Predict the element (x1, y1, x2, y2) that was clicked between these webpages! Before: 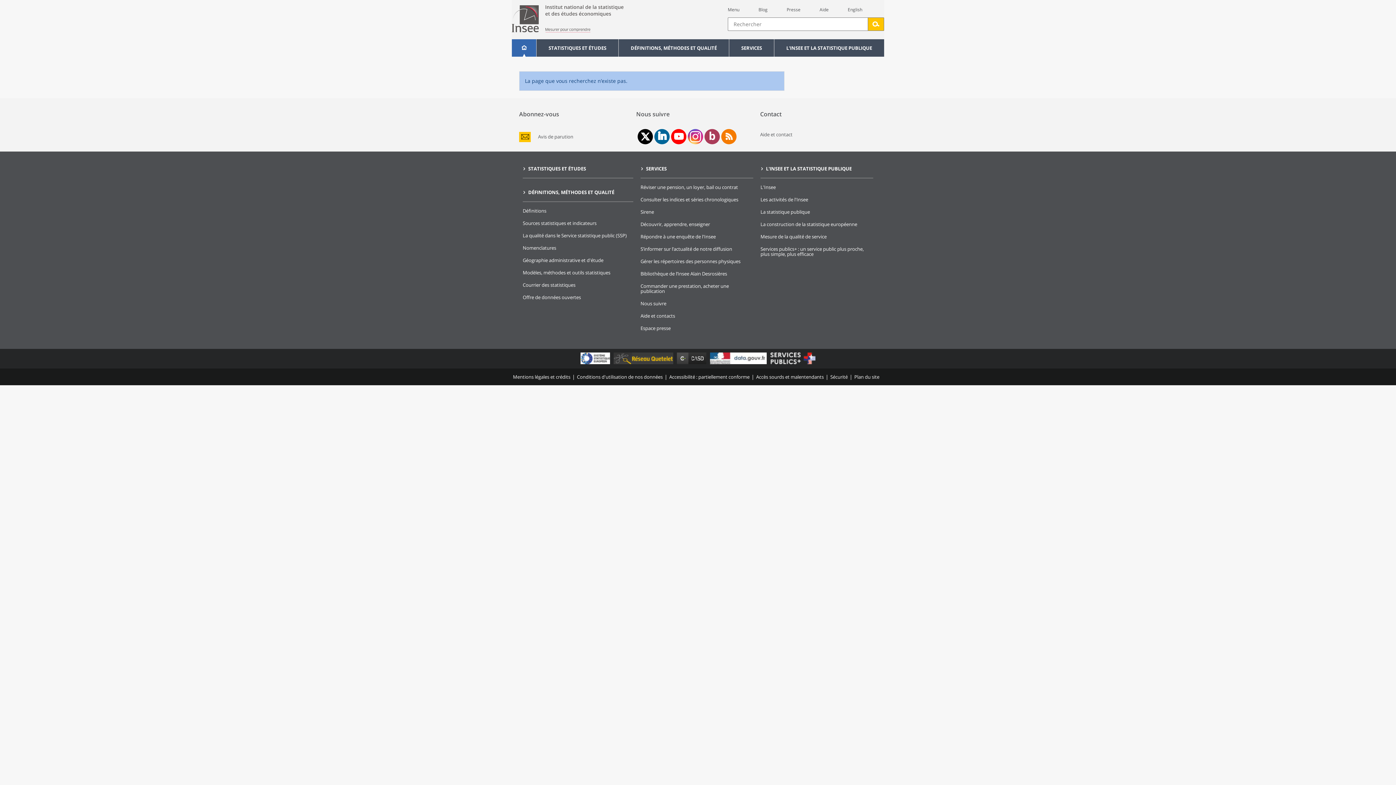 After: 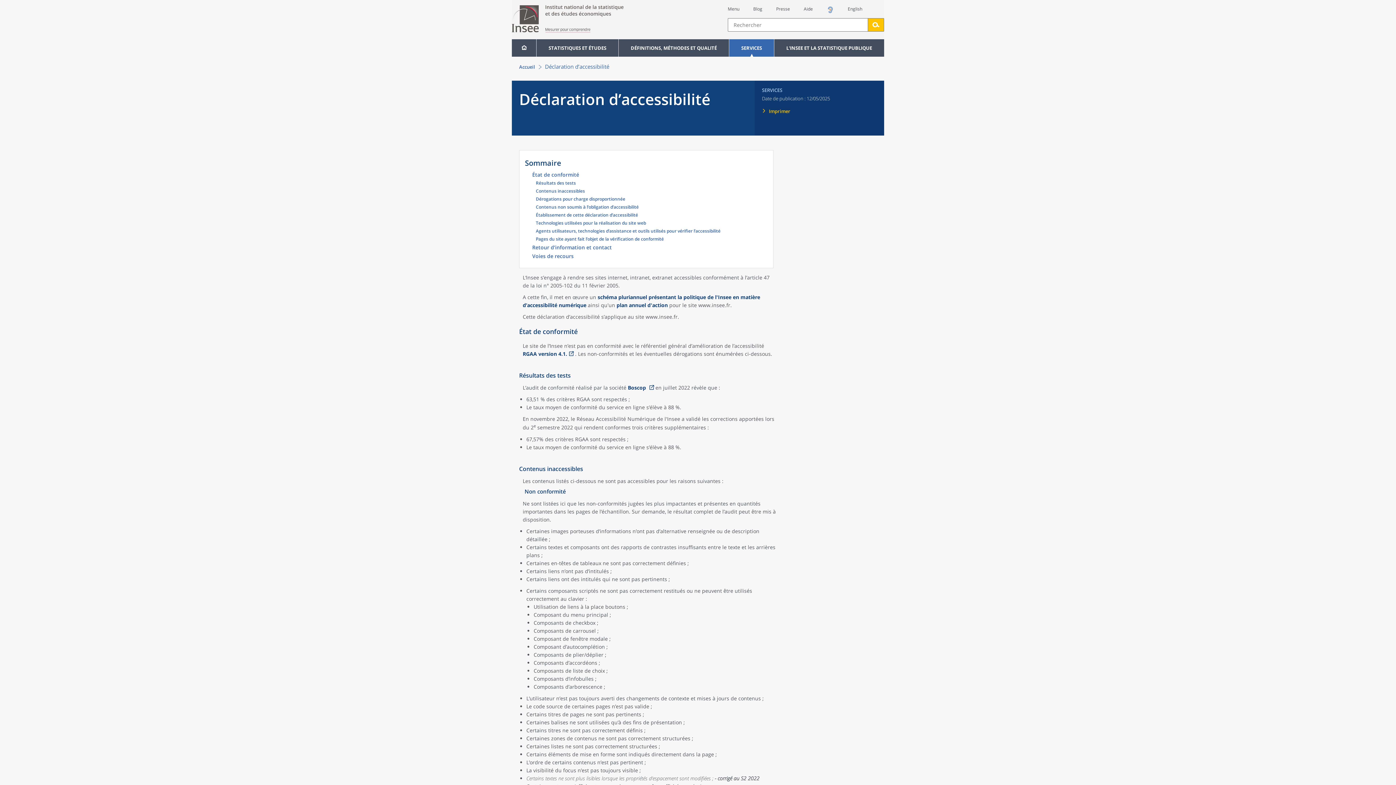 Action: label: Accessibilité : partiellement conforme bbox: (669, 373, 749, 380)